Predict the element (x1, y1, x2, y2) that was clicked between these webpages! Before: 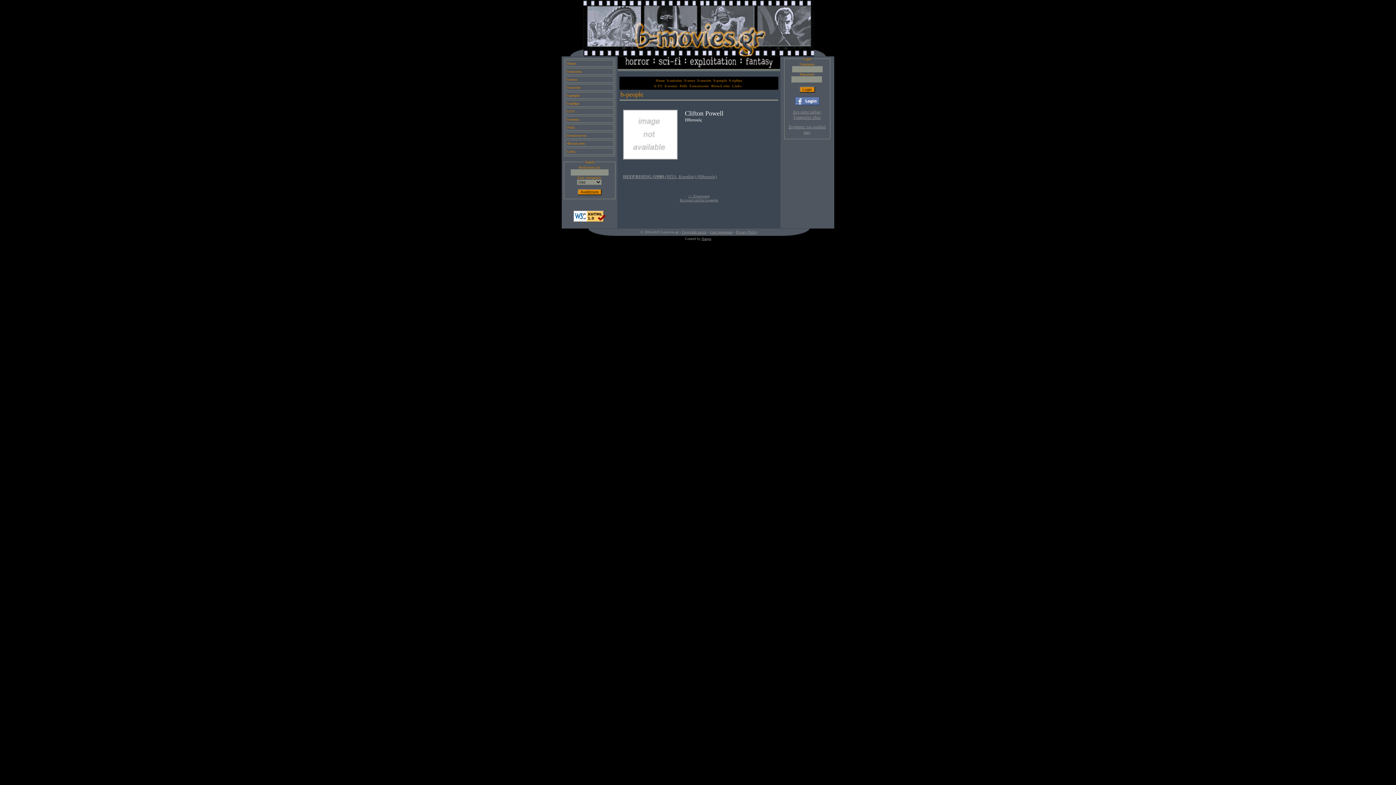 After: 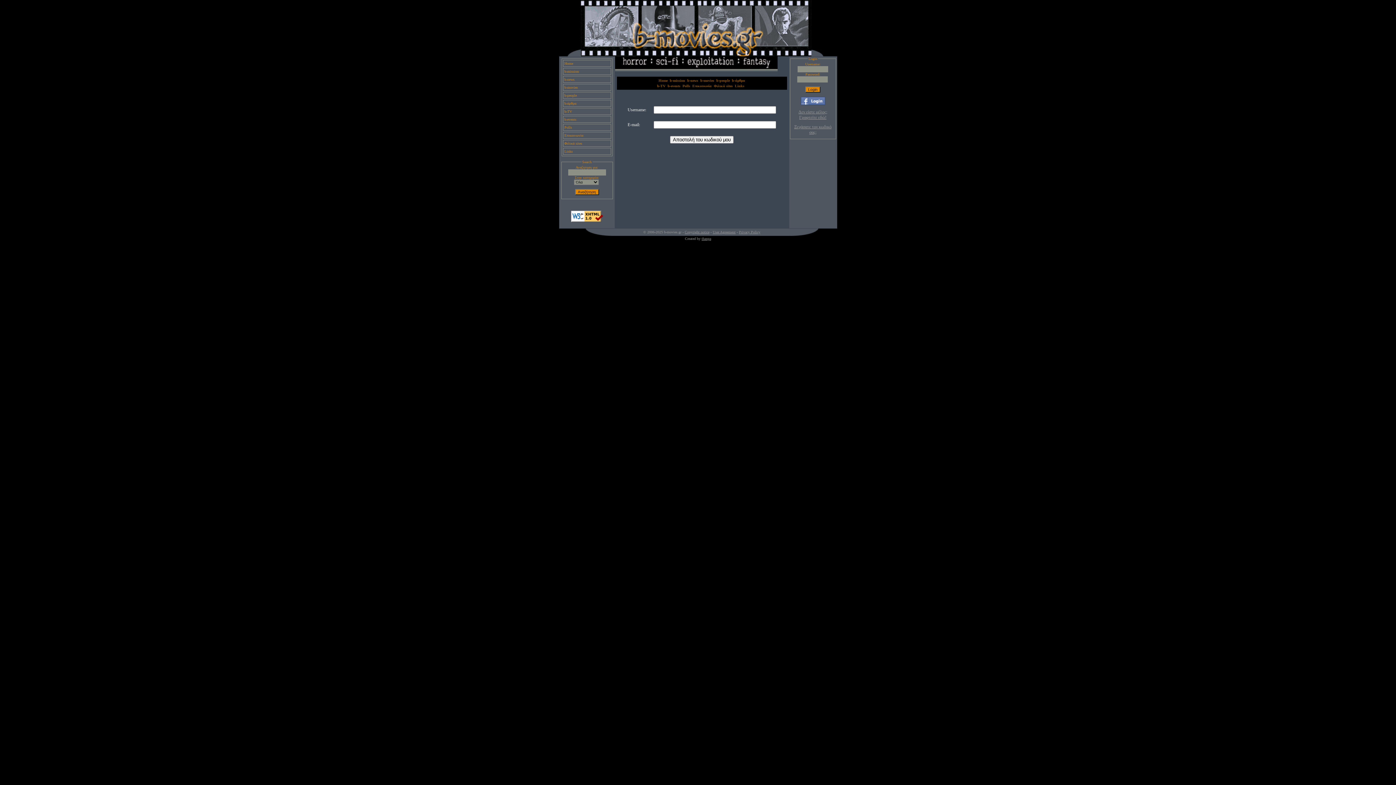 Action: label: Ξεχάσατε τον κωδικό σας; bbox: (788, 124, 826, 134)